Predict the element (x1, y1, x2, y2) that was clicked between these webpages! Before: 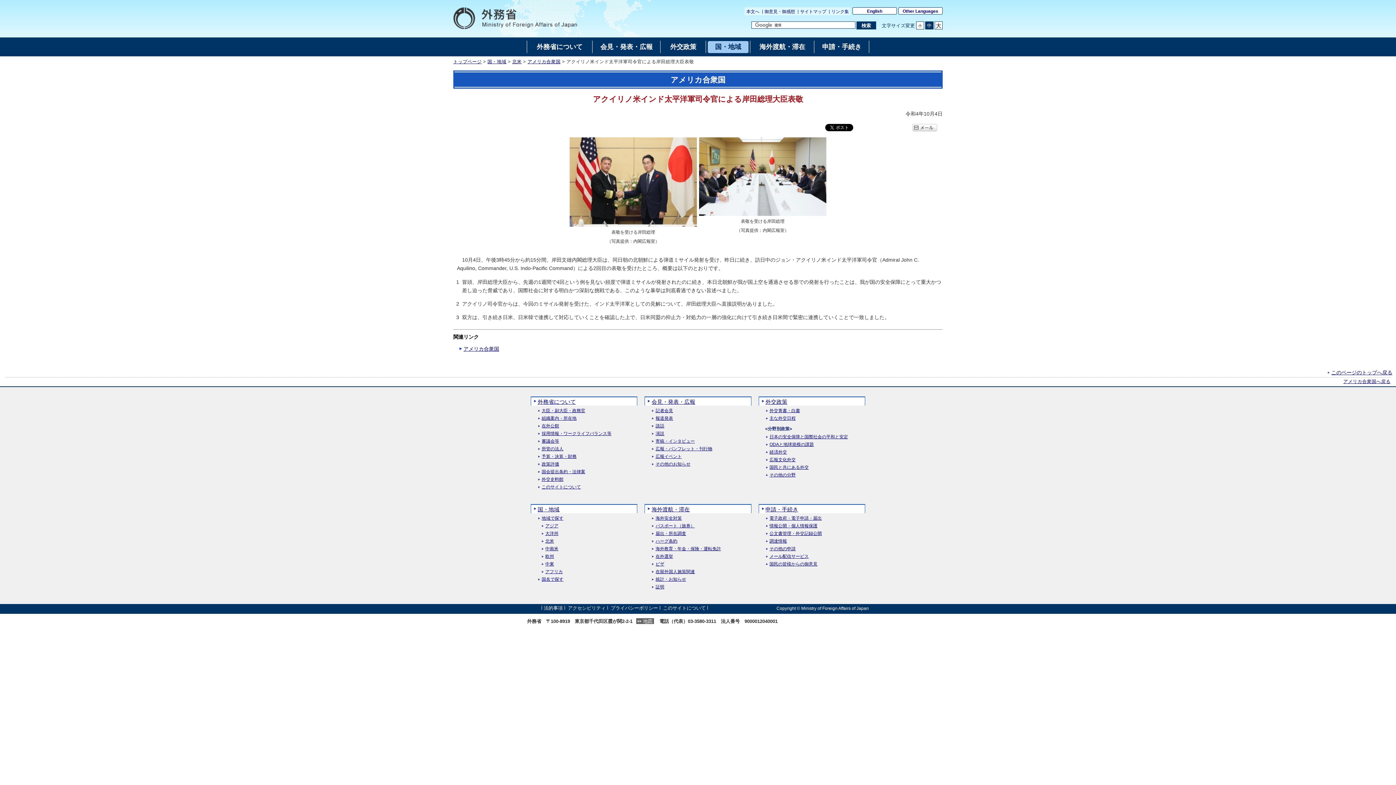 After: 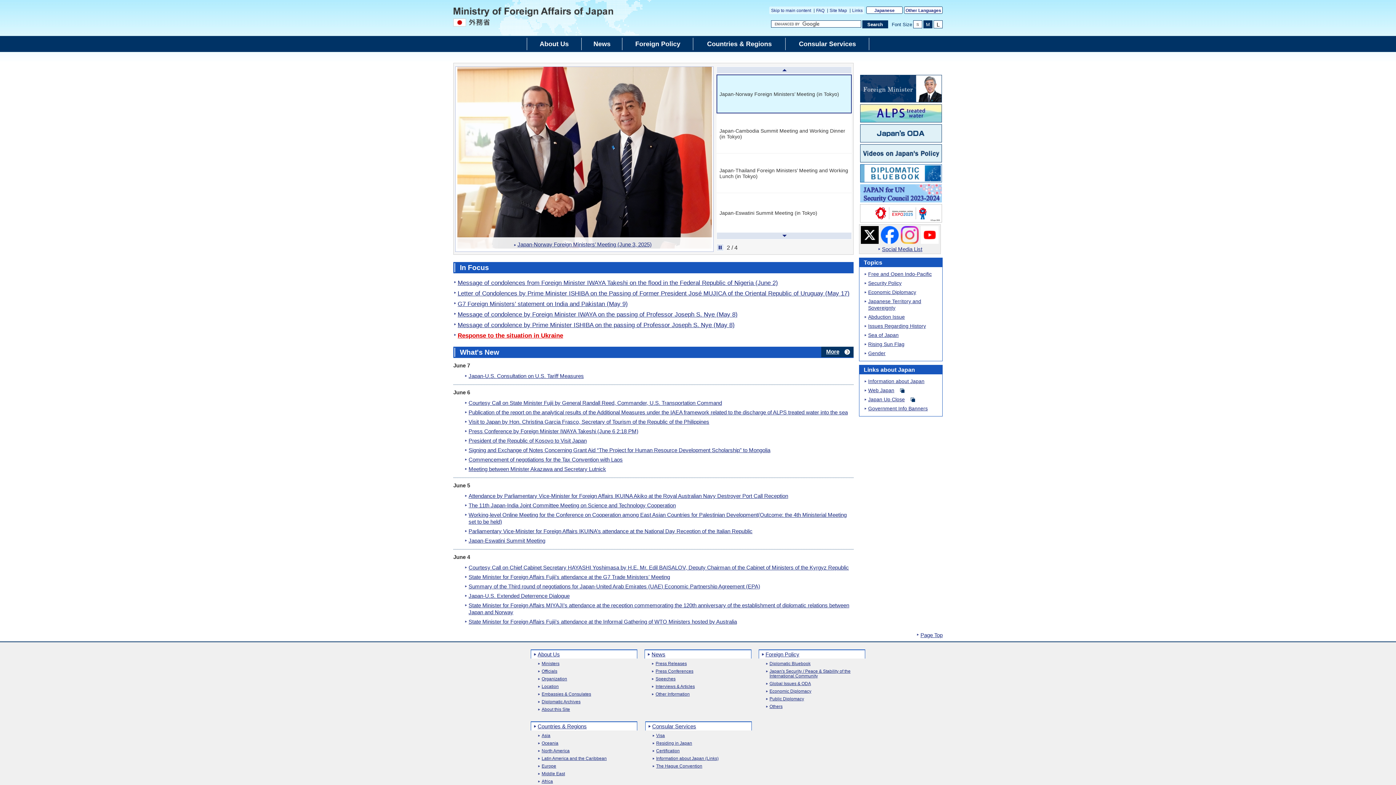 Action: bbox: (852, 7, 897, 14) label: English